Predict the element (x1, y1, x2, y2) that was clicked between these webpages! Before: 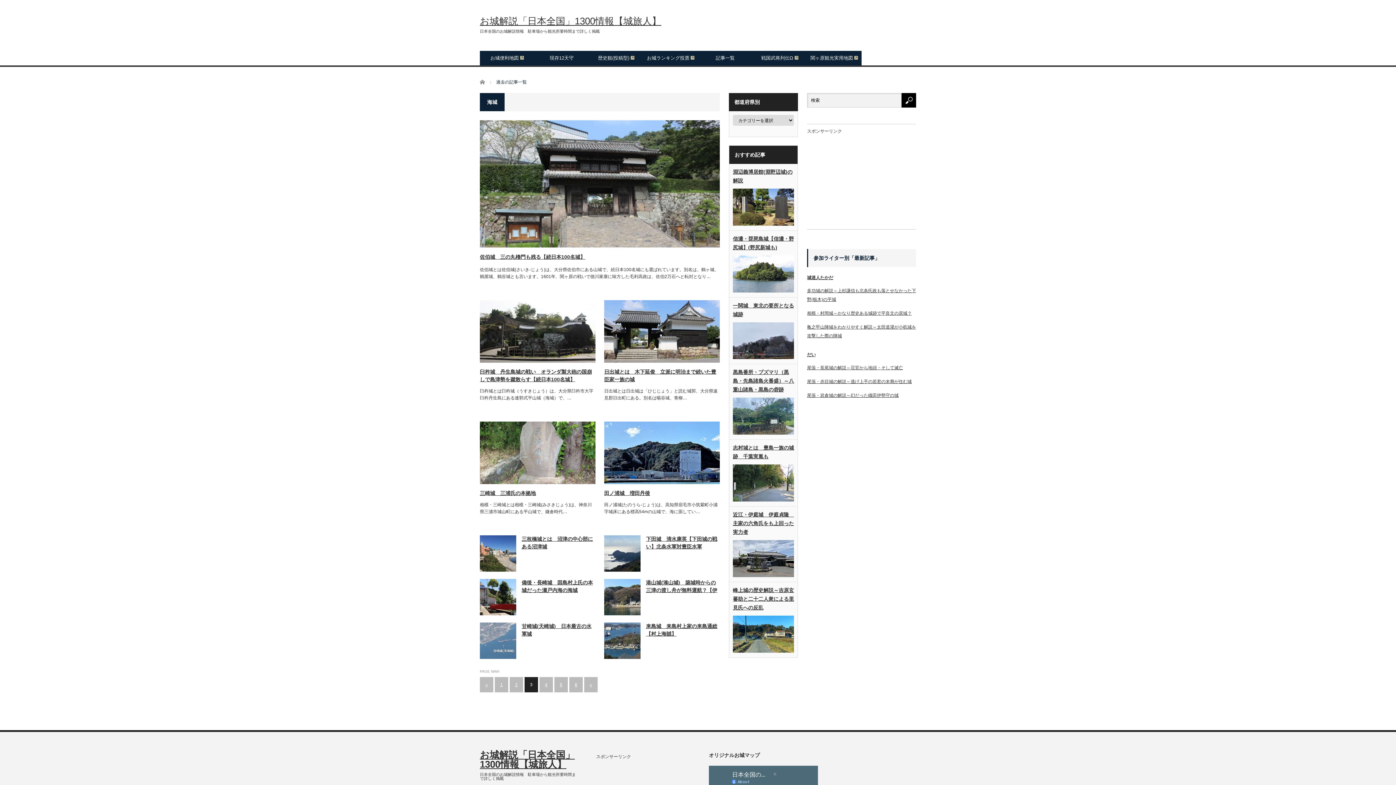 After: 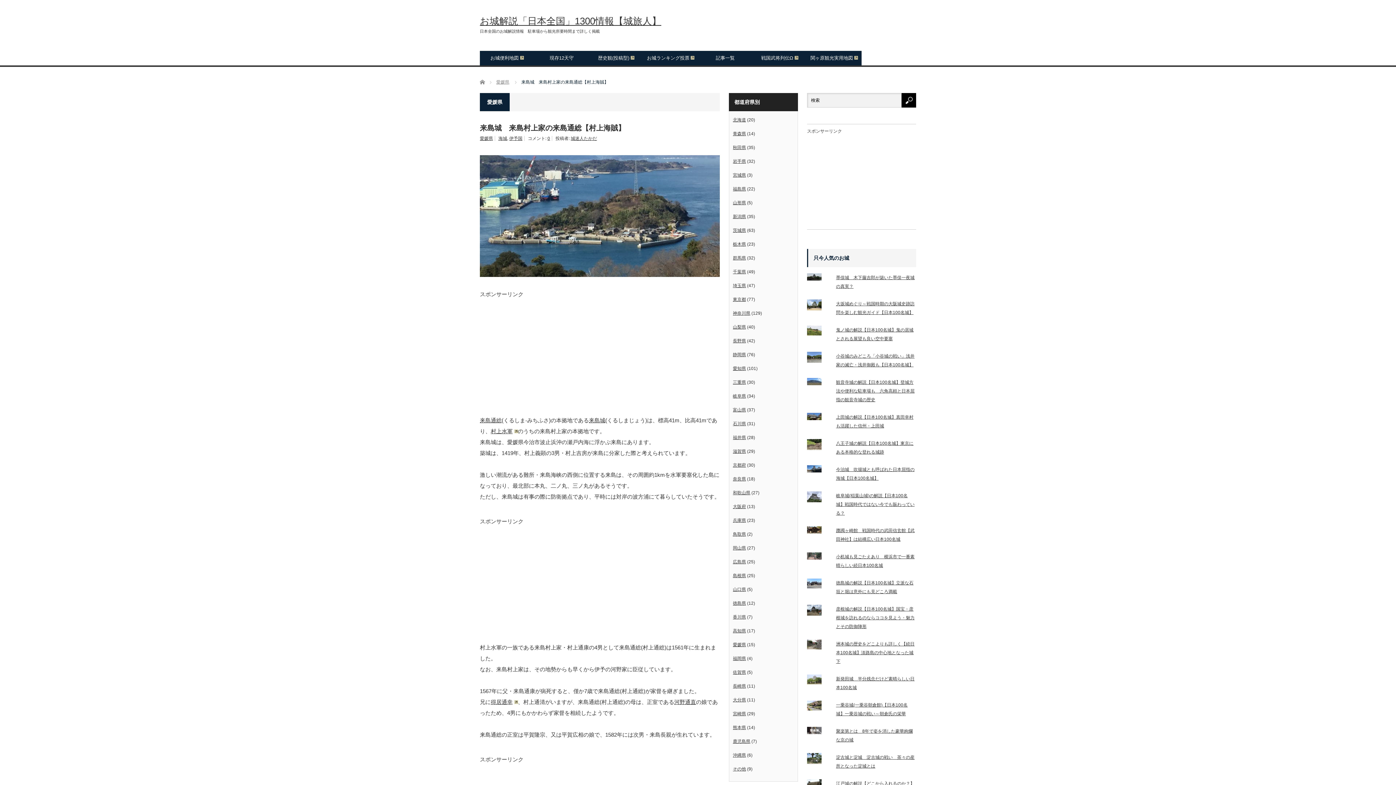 Action: label: 来島城　来島村上家の来島通総【村上海賊】 bbox: (646, 622, 720, 638)